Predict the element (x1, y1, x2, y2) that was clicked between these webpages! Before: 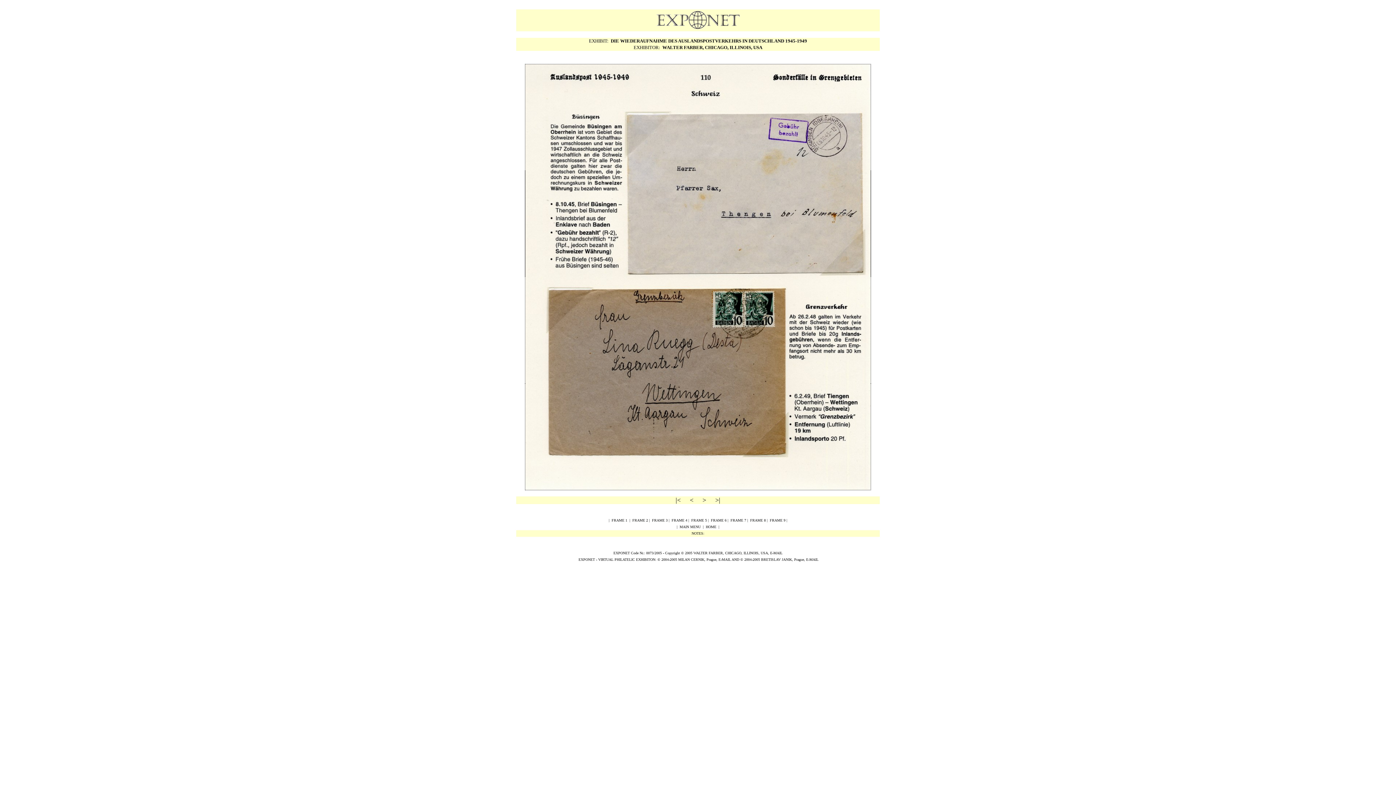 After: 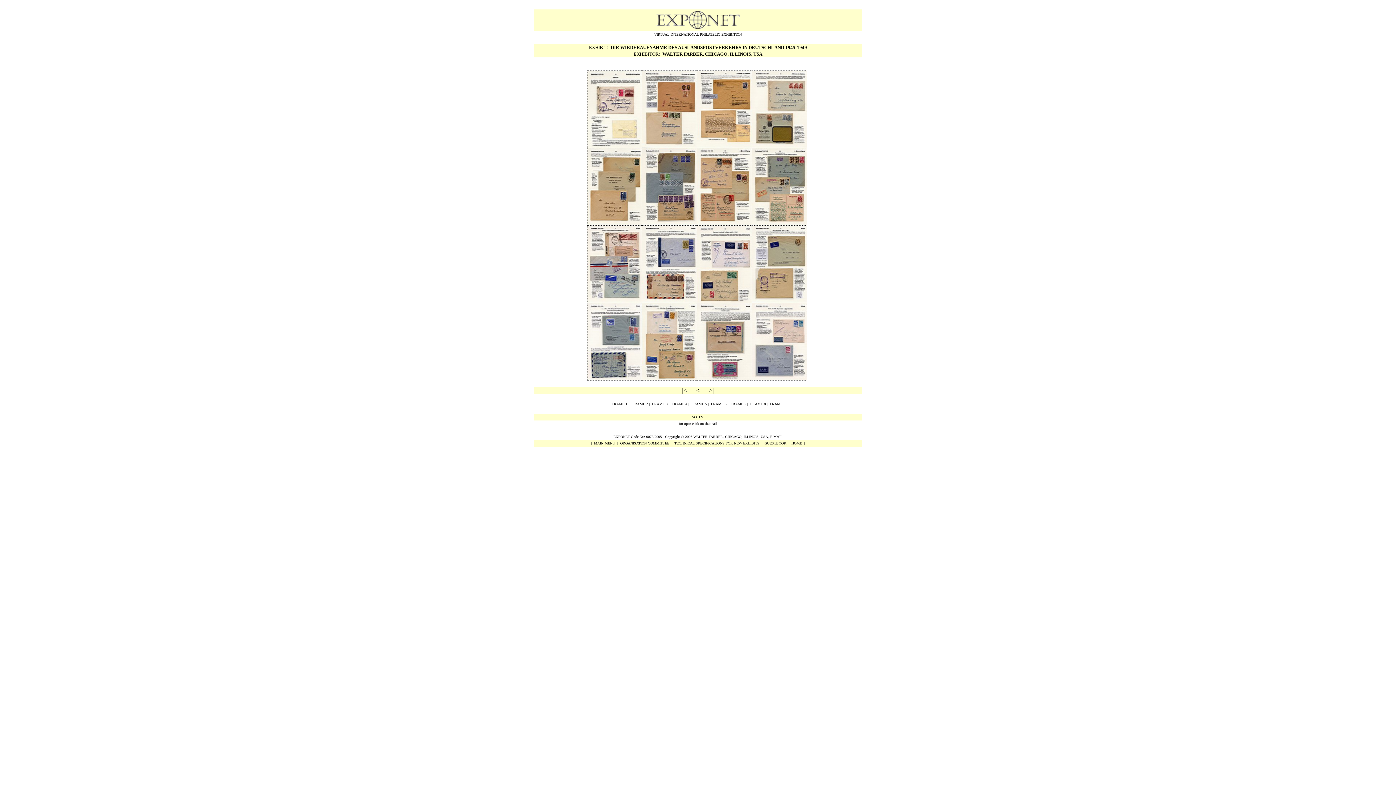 Action: bbox: (750, 518, 766, 522) label: FRAME 8